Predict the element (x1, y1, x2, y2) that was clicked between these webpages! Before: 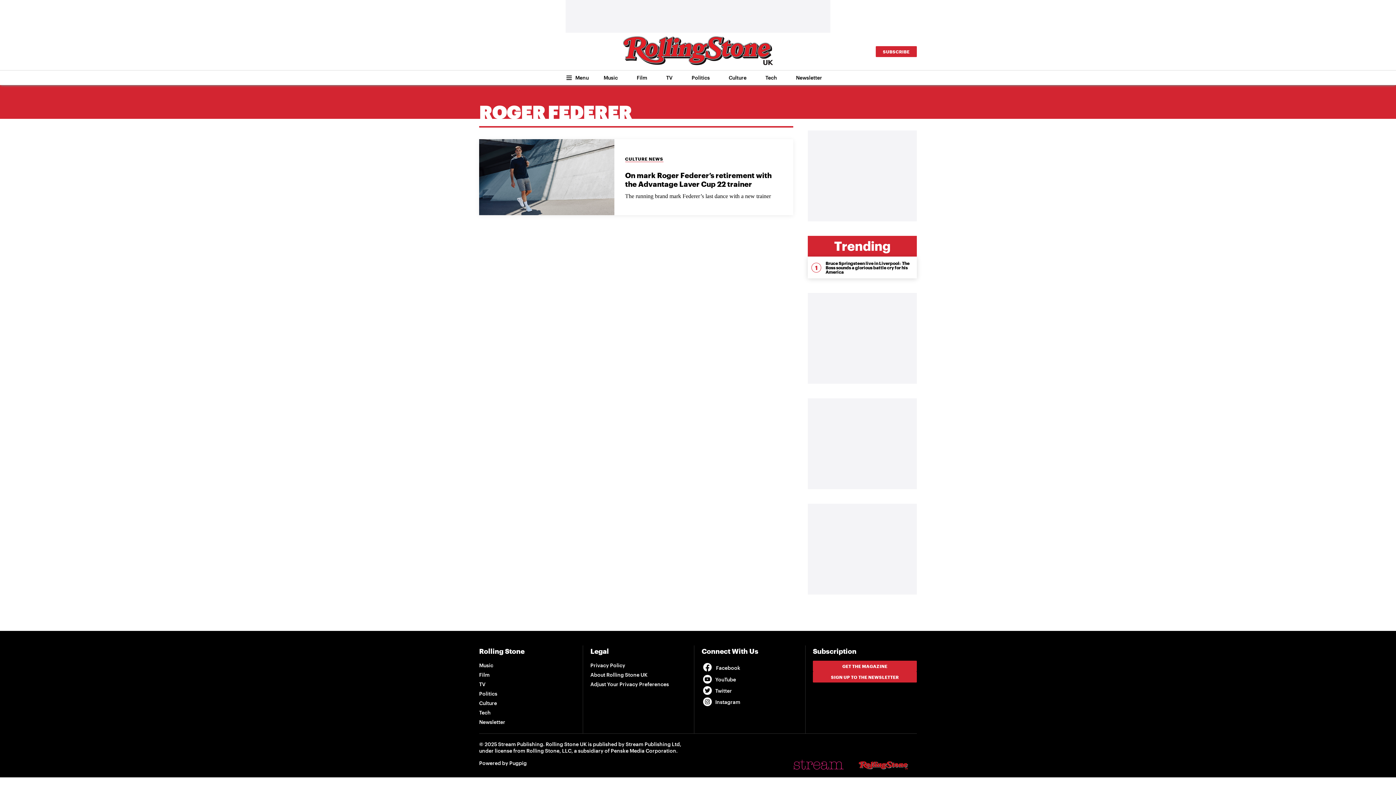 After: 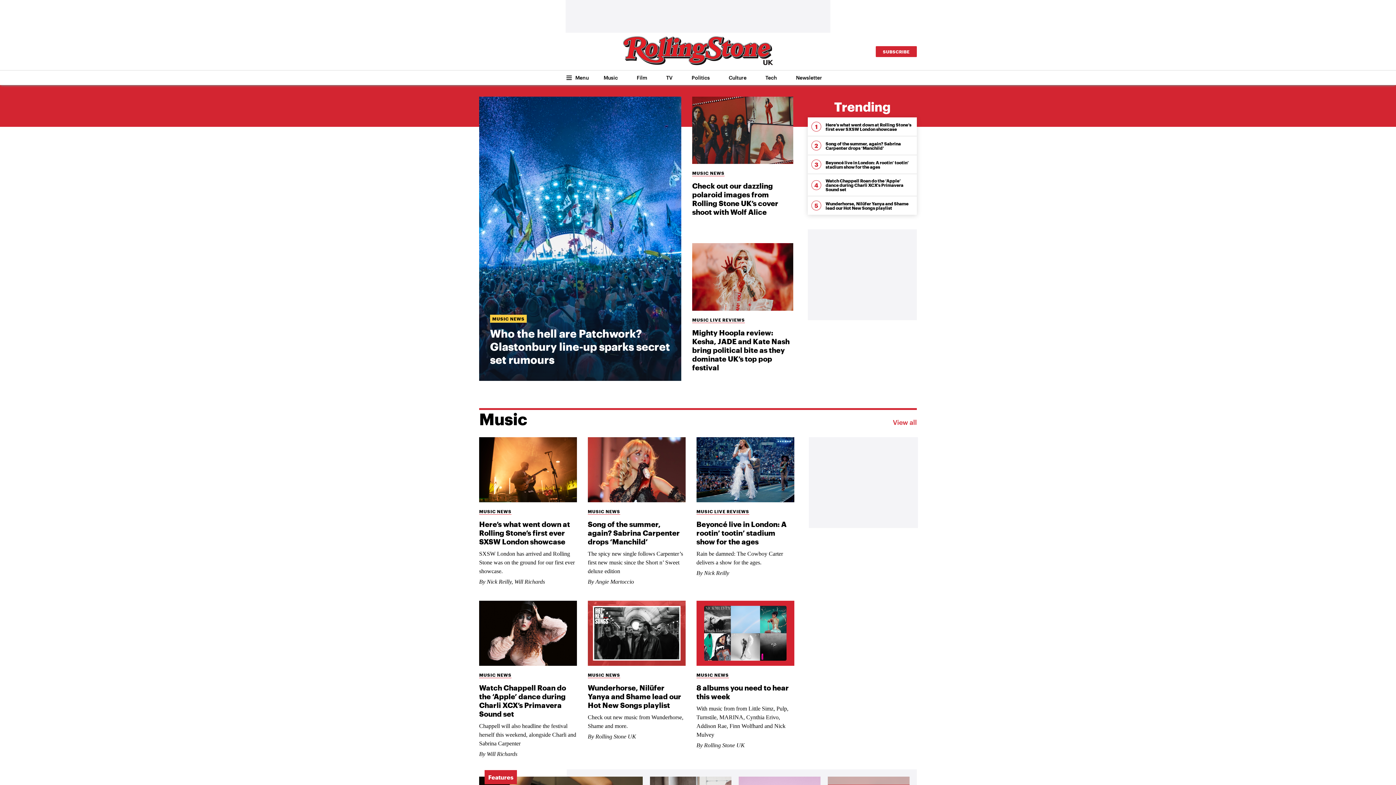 Action: bbox: (623, 36, 773, 66)